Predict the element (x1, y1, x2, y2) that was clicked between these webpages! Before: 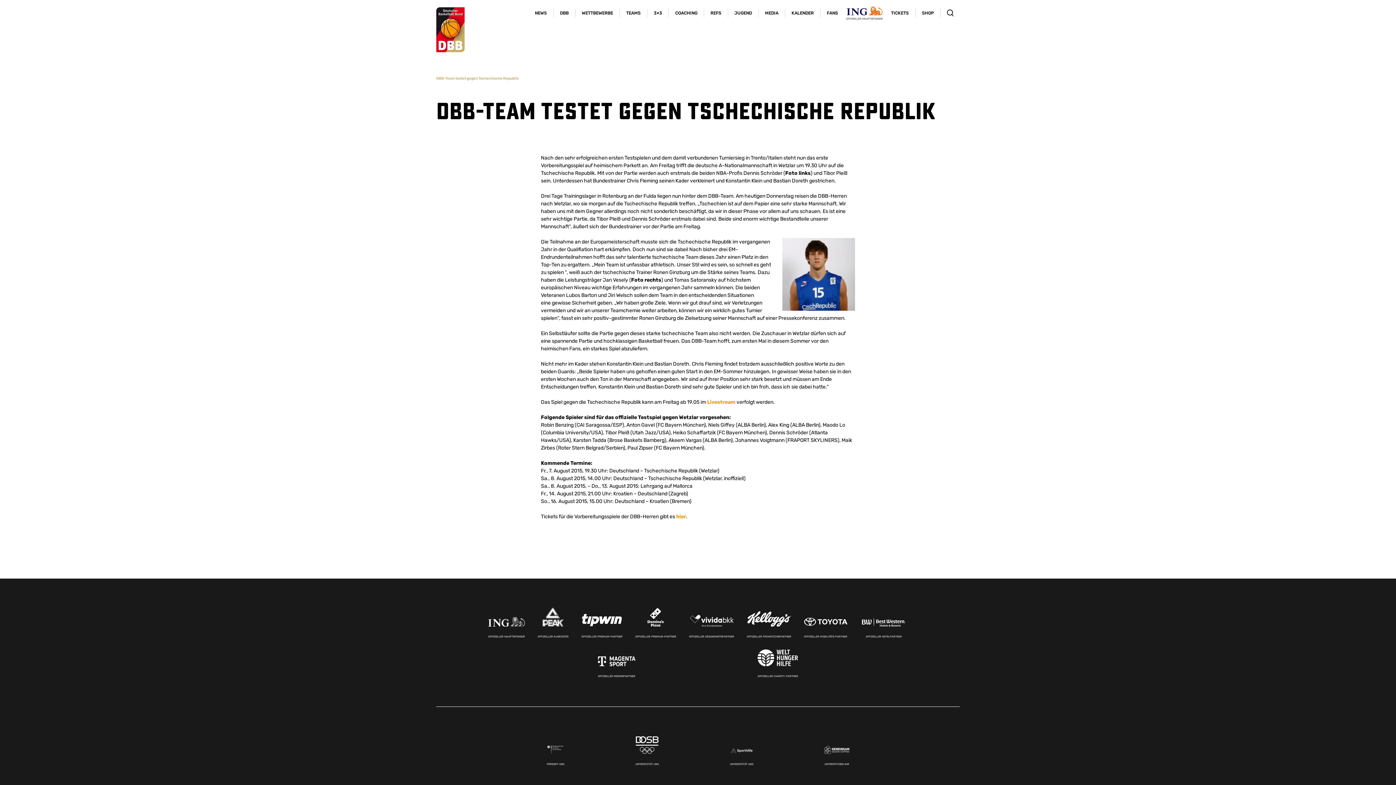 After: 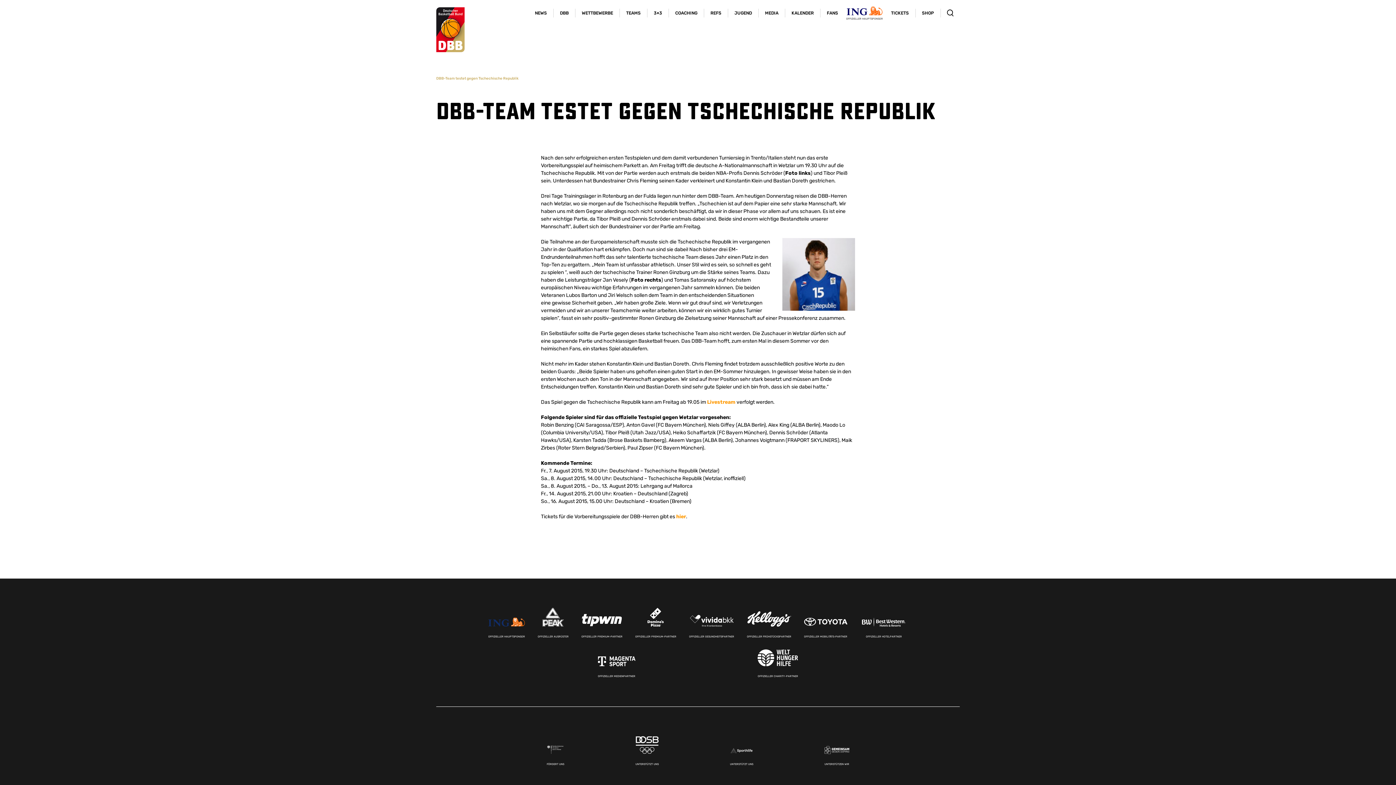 Action: label: OFFIZIELLER HAUPTSPONSOR bbox: (484, 617, 529, 638)